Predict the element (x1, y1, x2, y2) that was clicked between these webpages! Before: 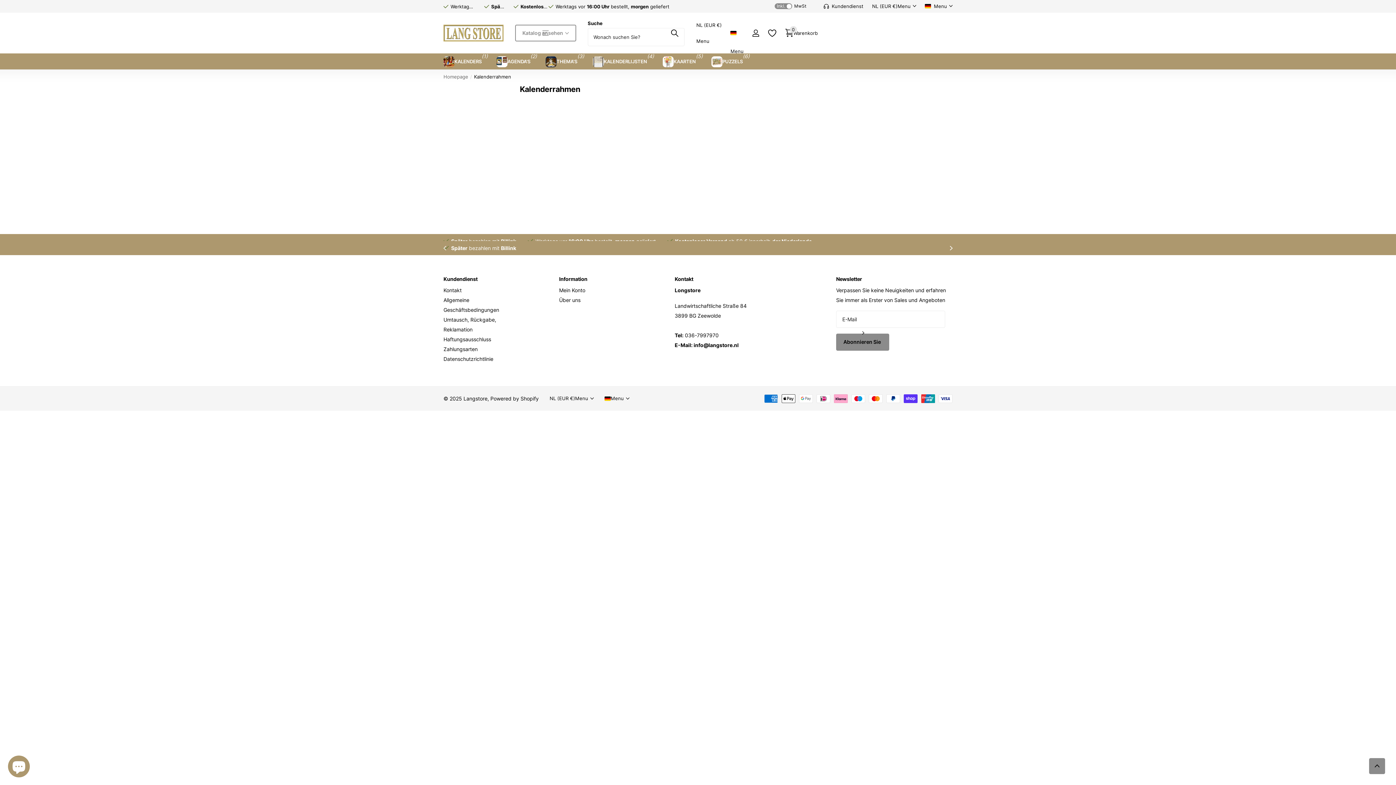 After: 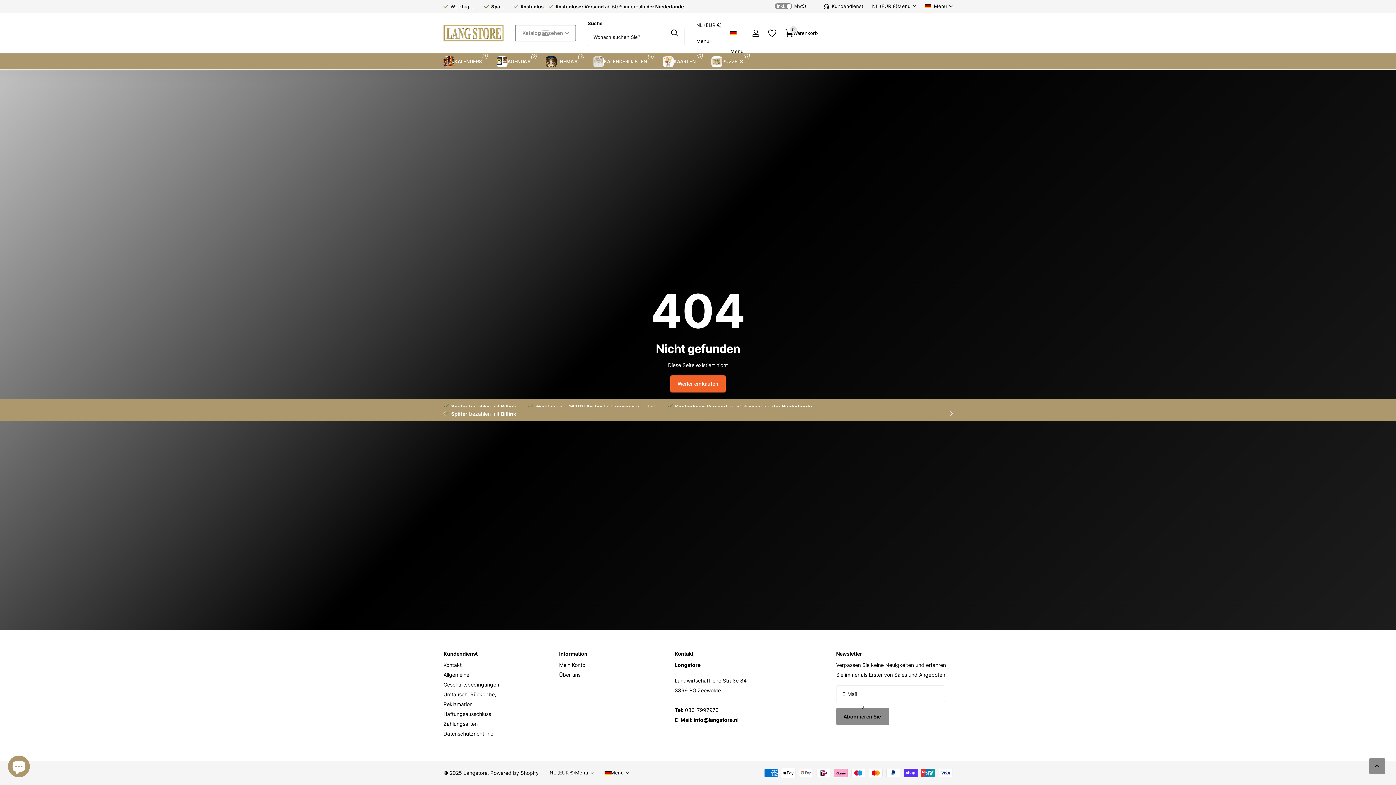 Action: label: Menu bbox: (925, 3, 952, 9)